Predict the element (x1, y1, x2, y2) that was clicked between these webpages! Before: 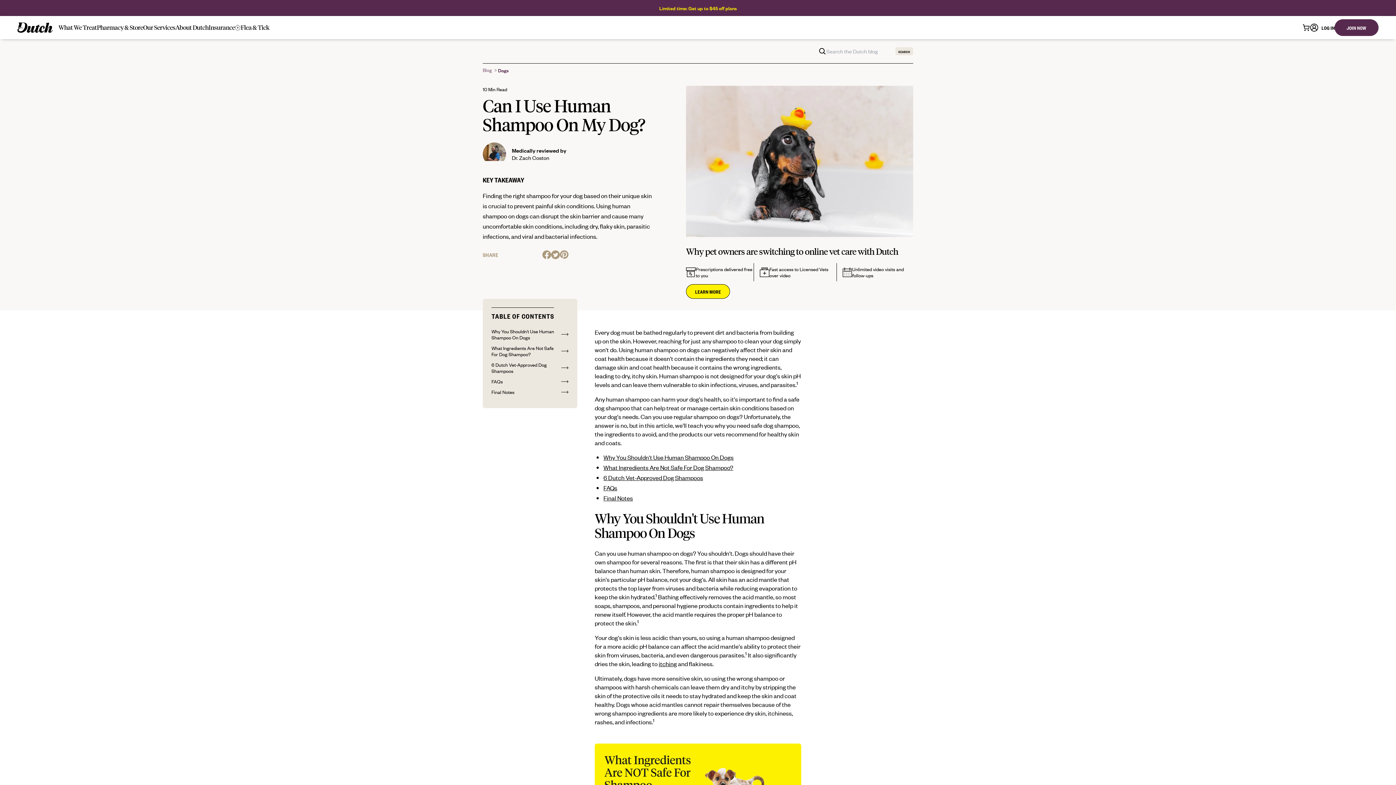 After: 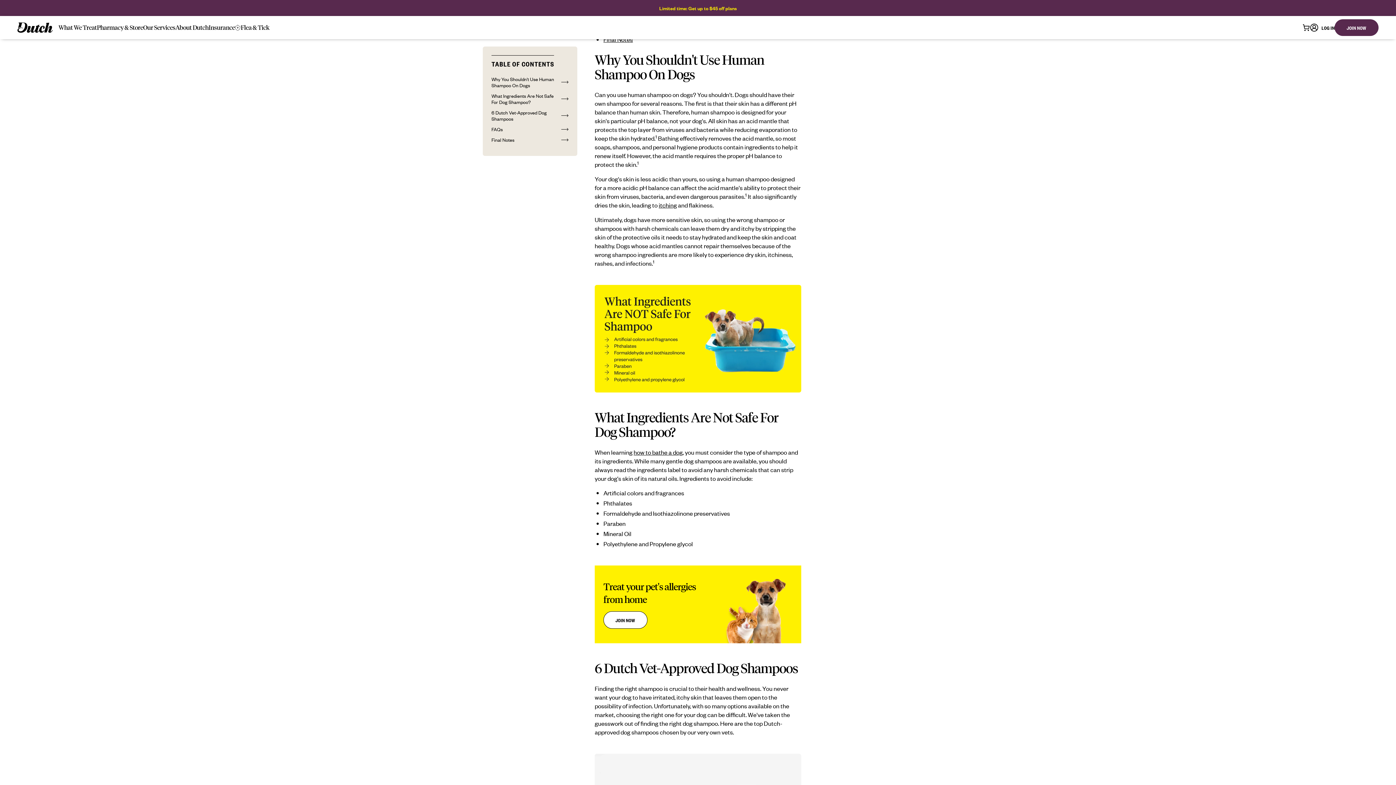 Action: bbox: (603, 453, 733, 461) label: Why You Shouldn't Use Human Shampoo On Dogs